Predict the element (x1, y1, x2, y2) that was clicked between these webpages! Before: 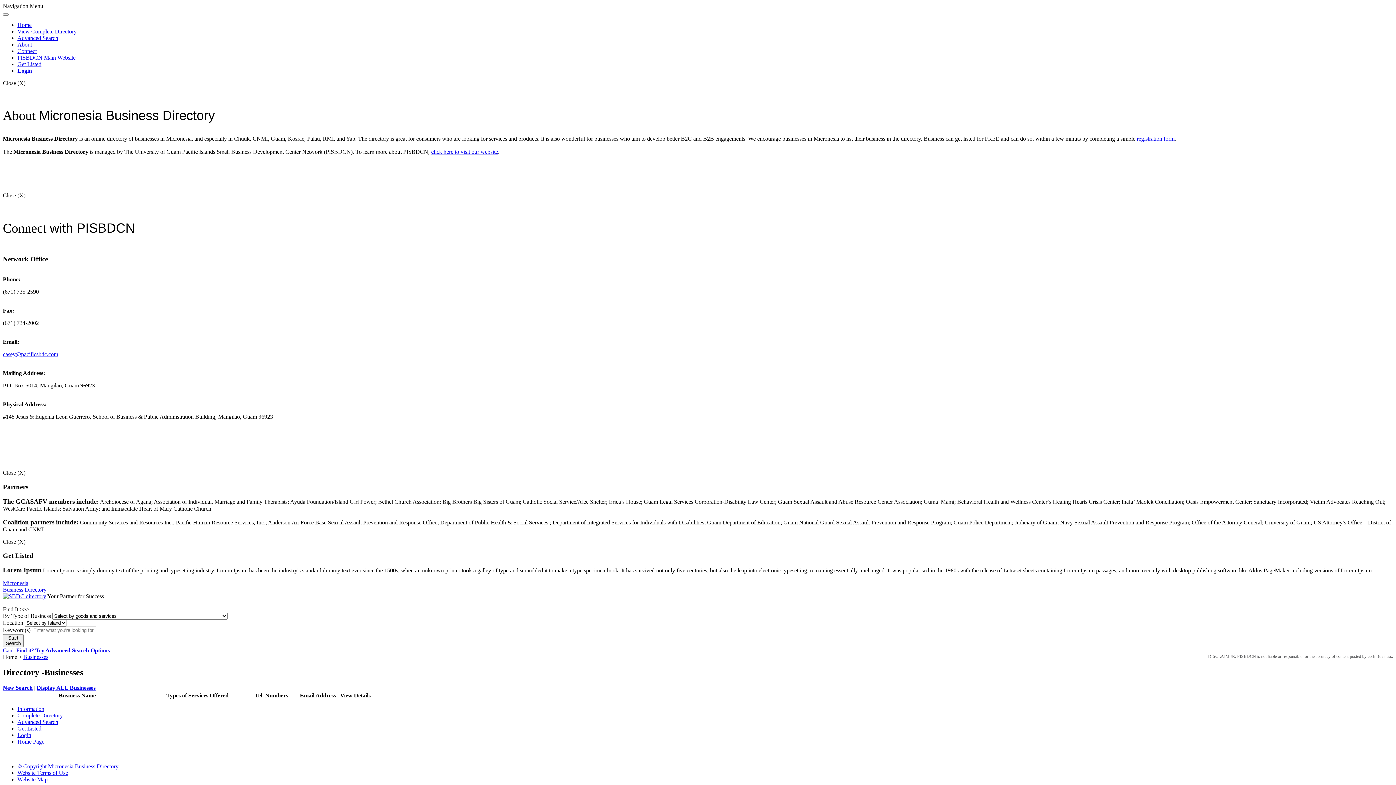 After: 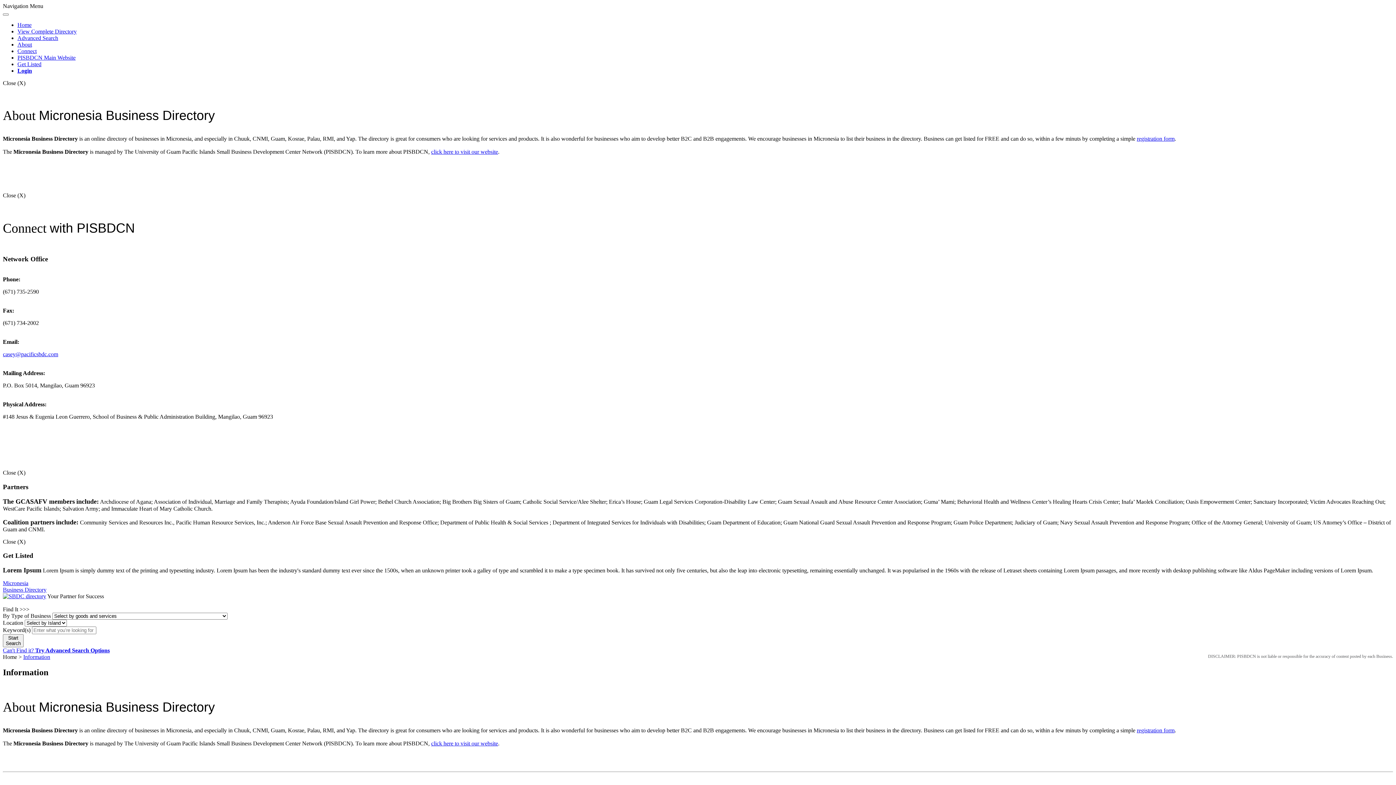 Action: label: Information bbox: (17, 706, 44, 712)